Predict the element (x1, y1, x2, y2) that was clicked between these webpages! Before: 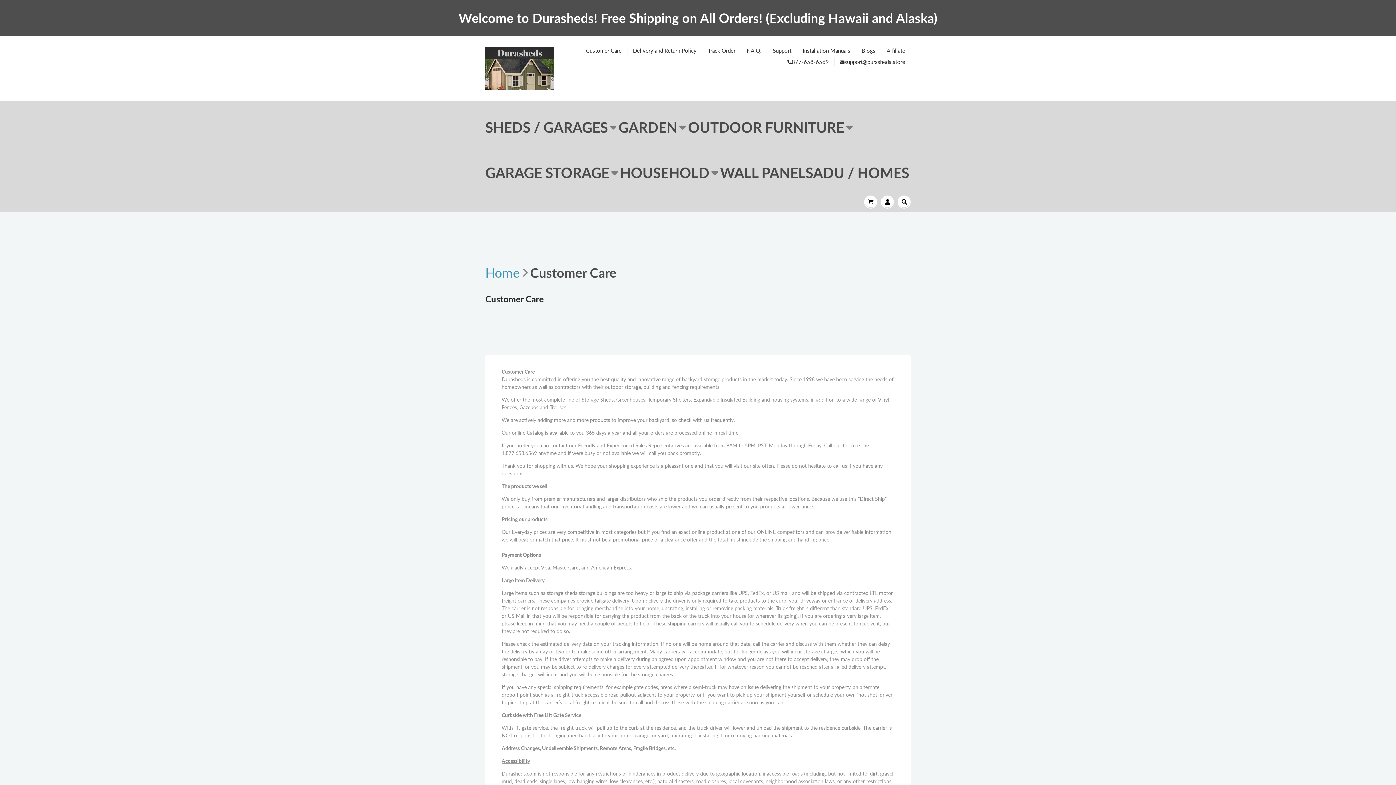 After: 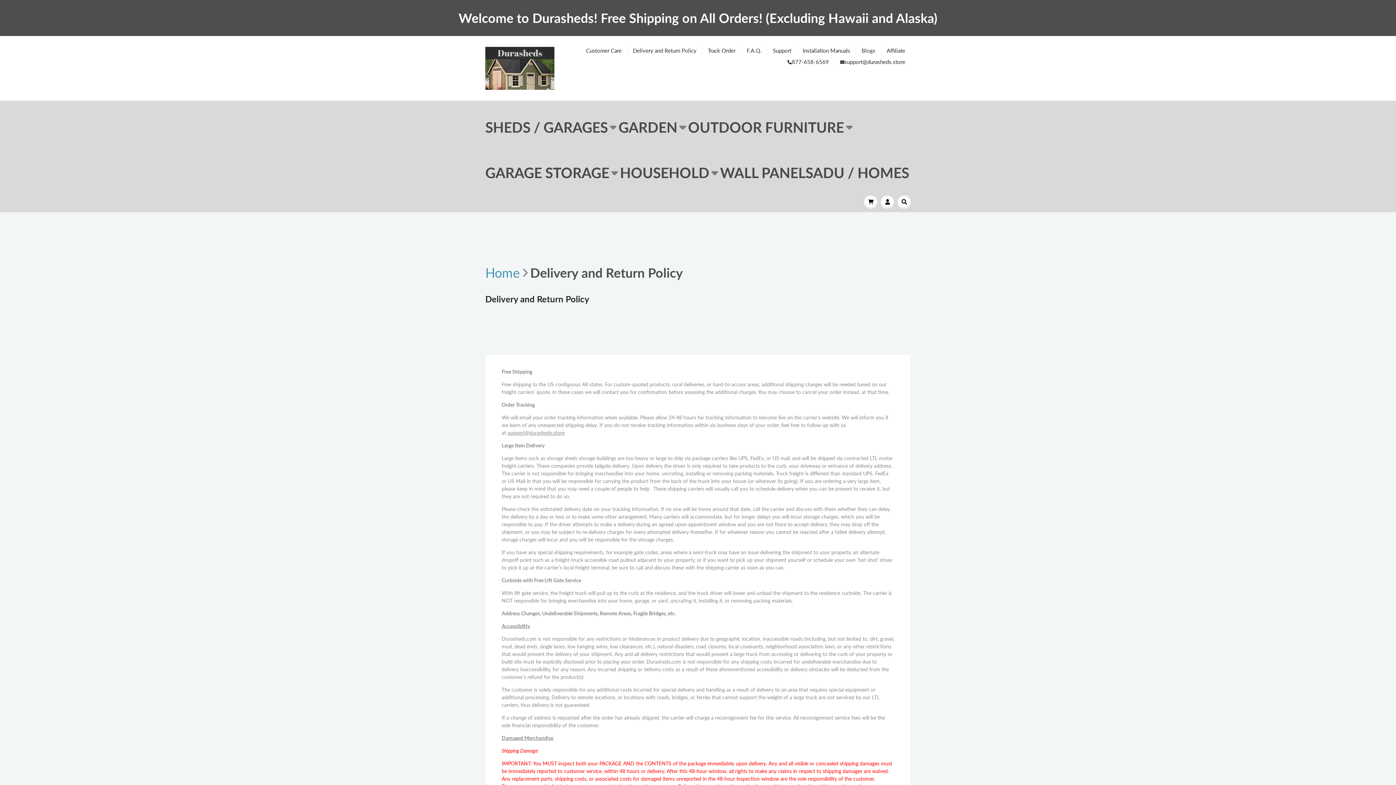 Action: bbox: (633, 46, 696, 54) label: Delivery and Return Policy